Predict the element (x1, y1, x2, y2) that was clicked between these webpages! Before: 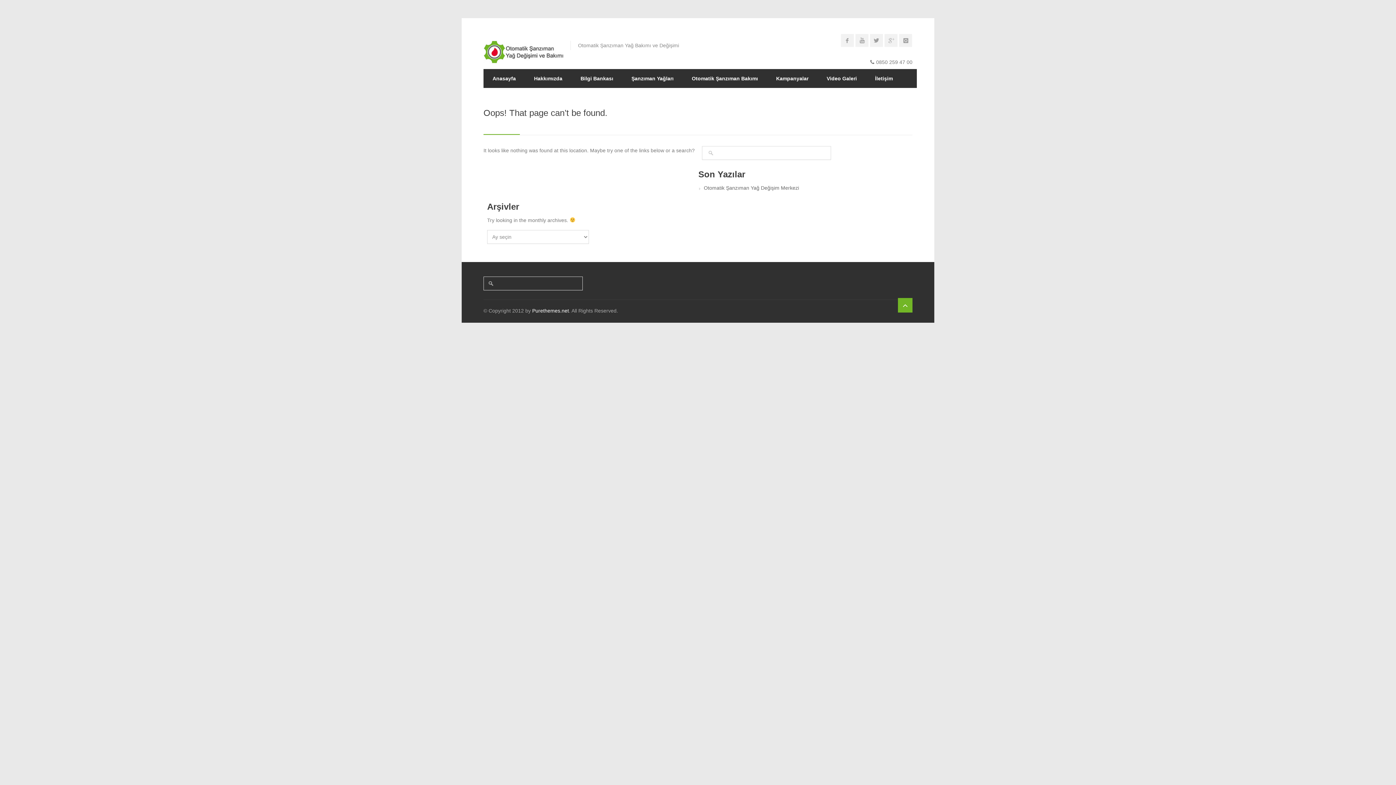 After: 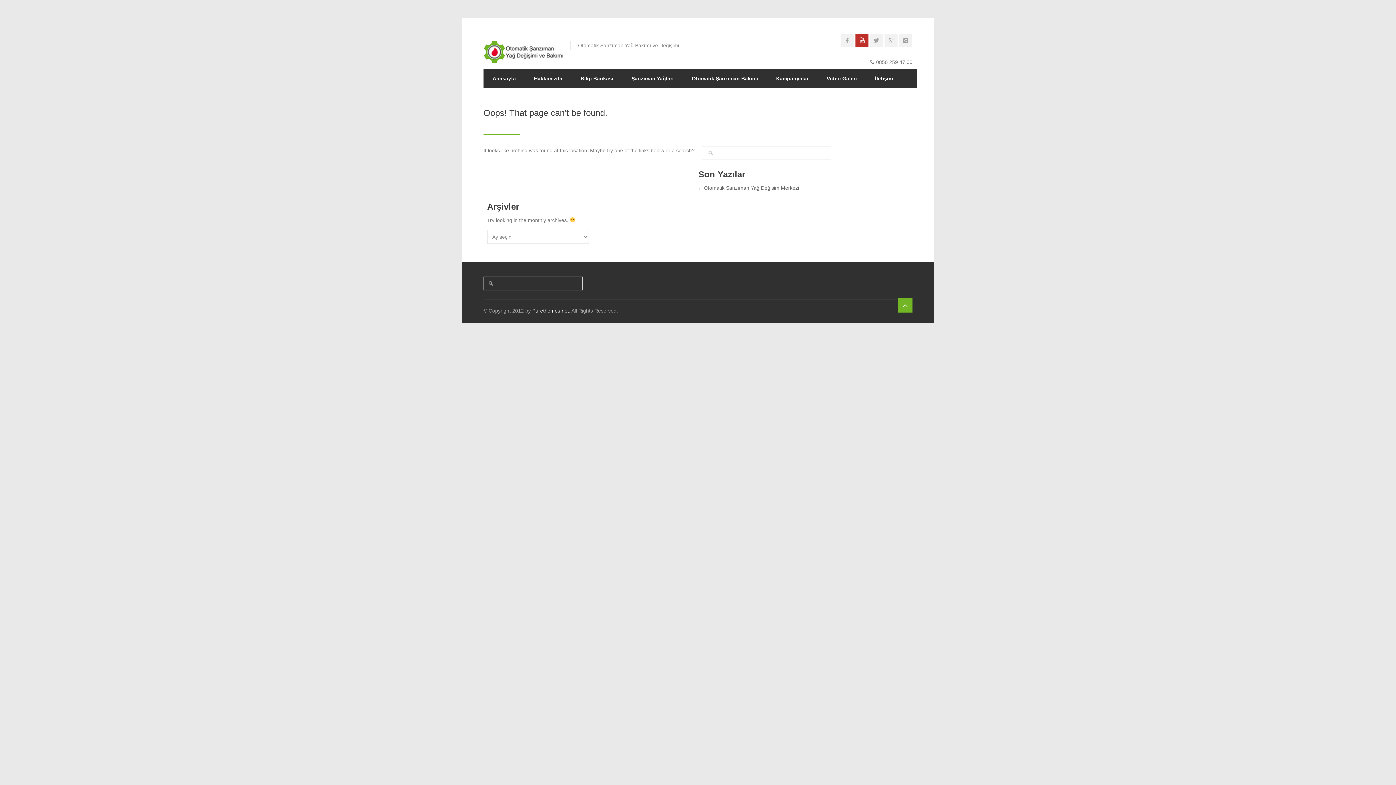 Action: bbox: (855, 33, 868, 46)